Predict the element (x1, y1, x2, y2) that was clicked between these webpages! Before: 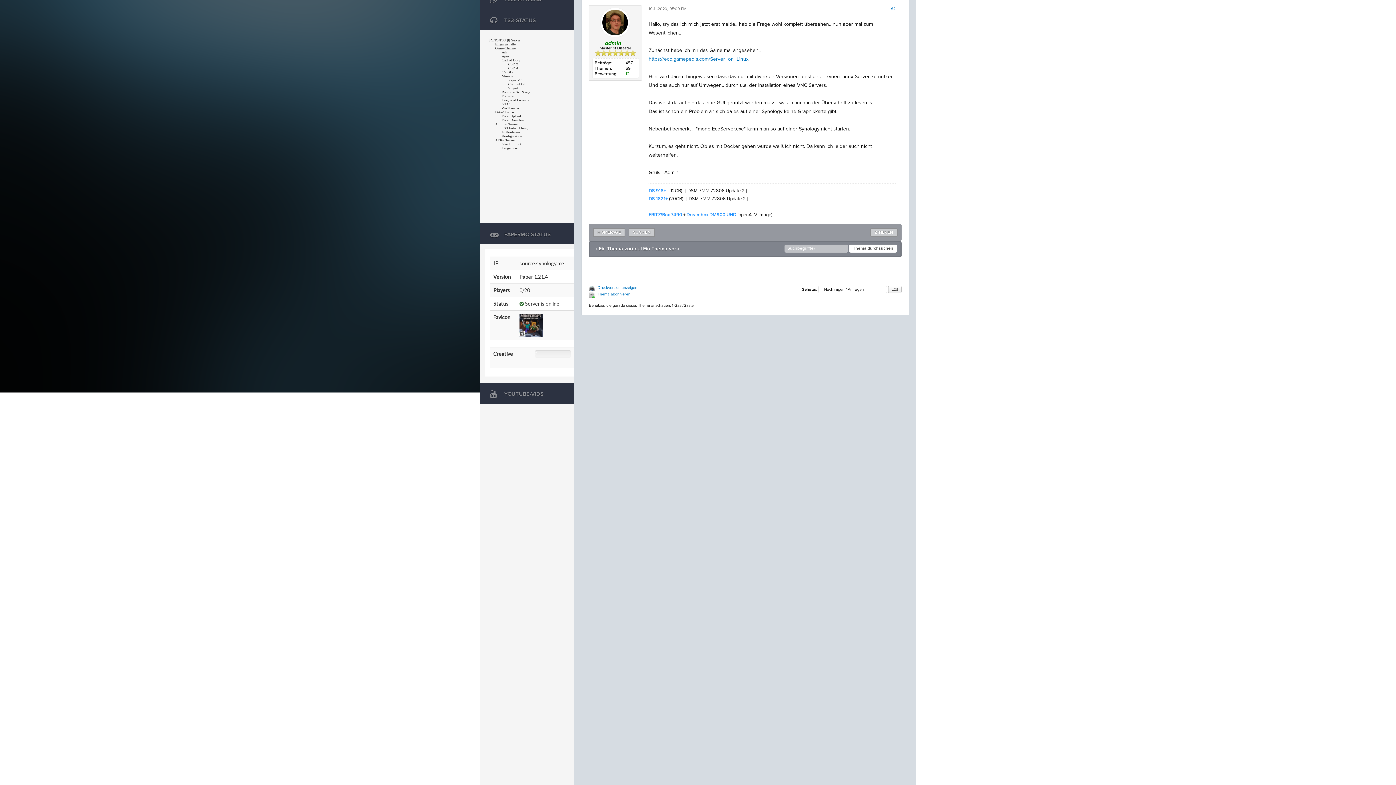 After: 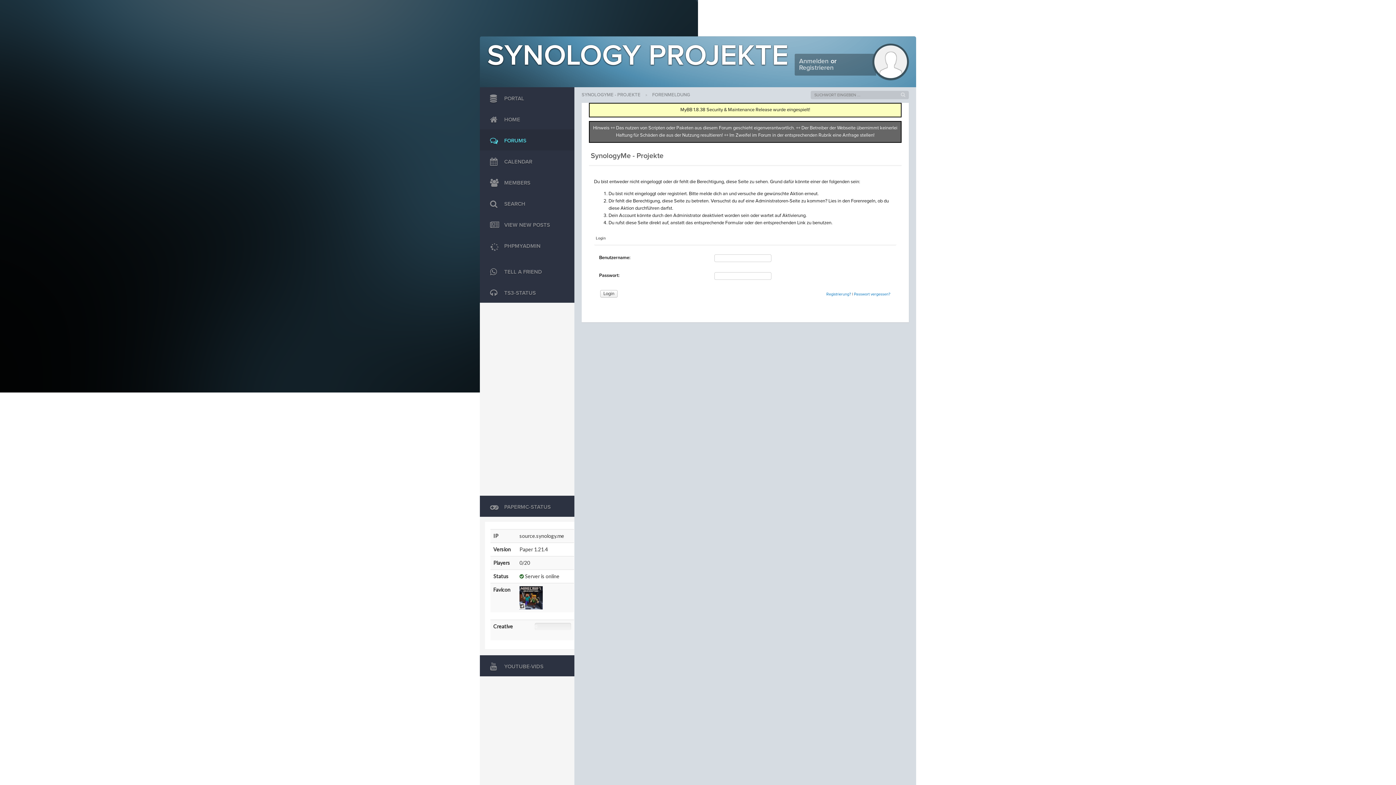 Action: label: Thema abonnieren bbox: (597, 292, 630, 296)